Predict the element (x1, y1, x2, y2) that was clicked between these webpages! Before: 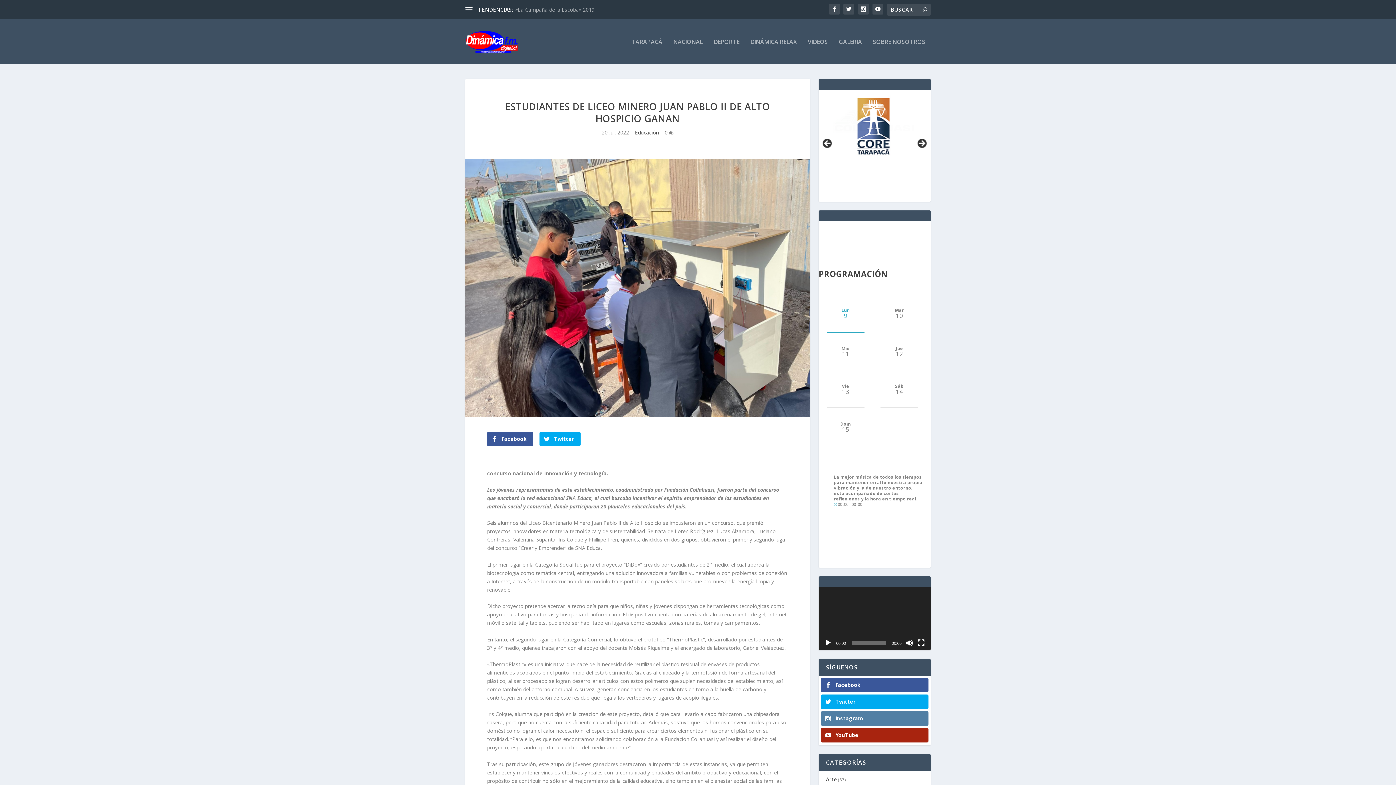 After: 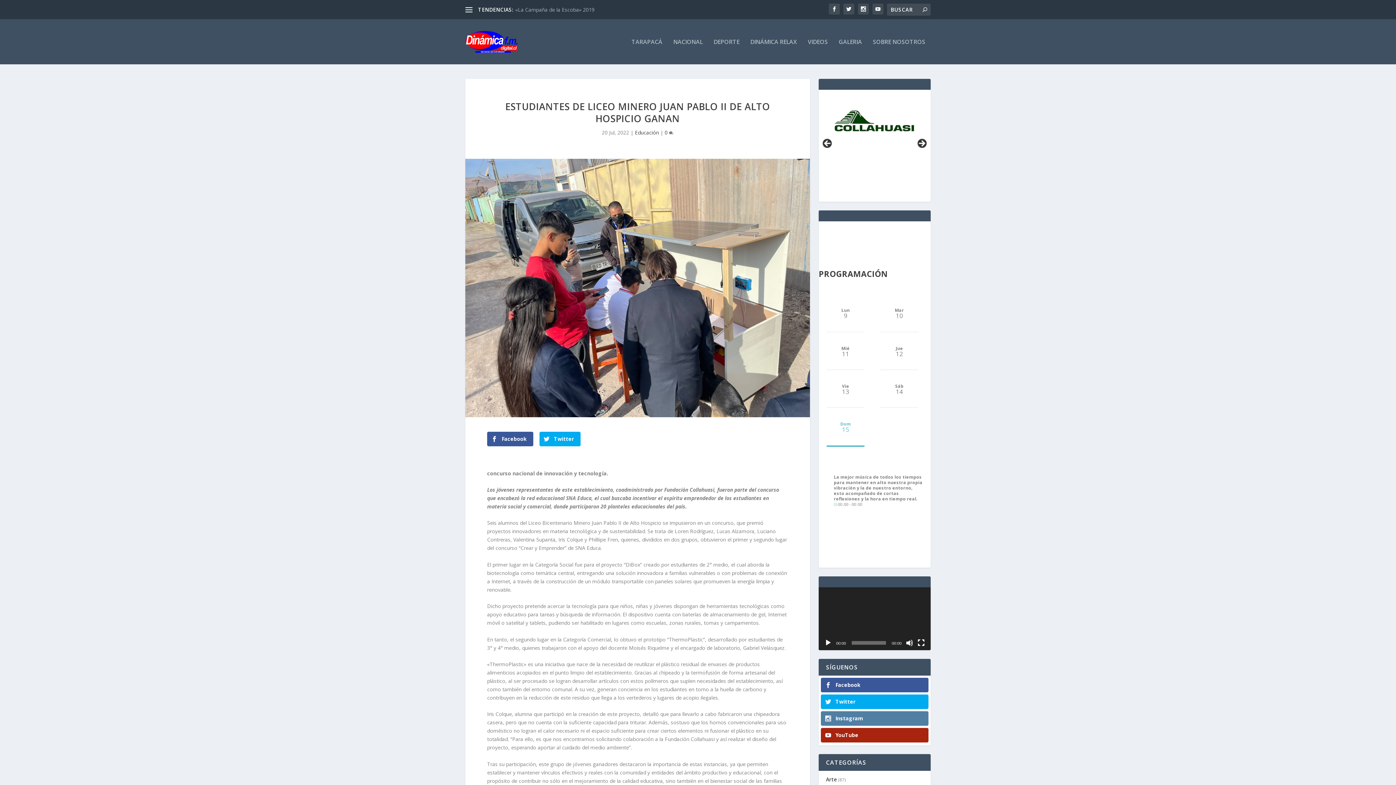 Action: label: Dom
15 bbox: (834, 413, 857, 440)